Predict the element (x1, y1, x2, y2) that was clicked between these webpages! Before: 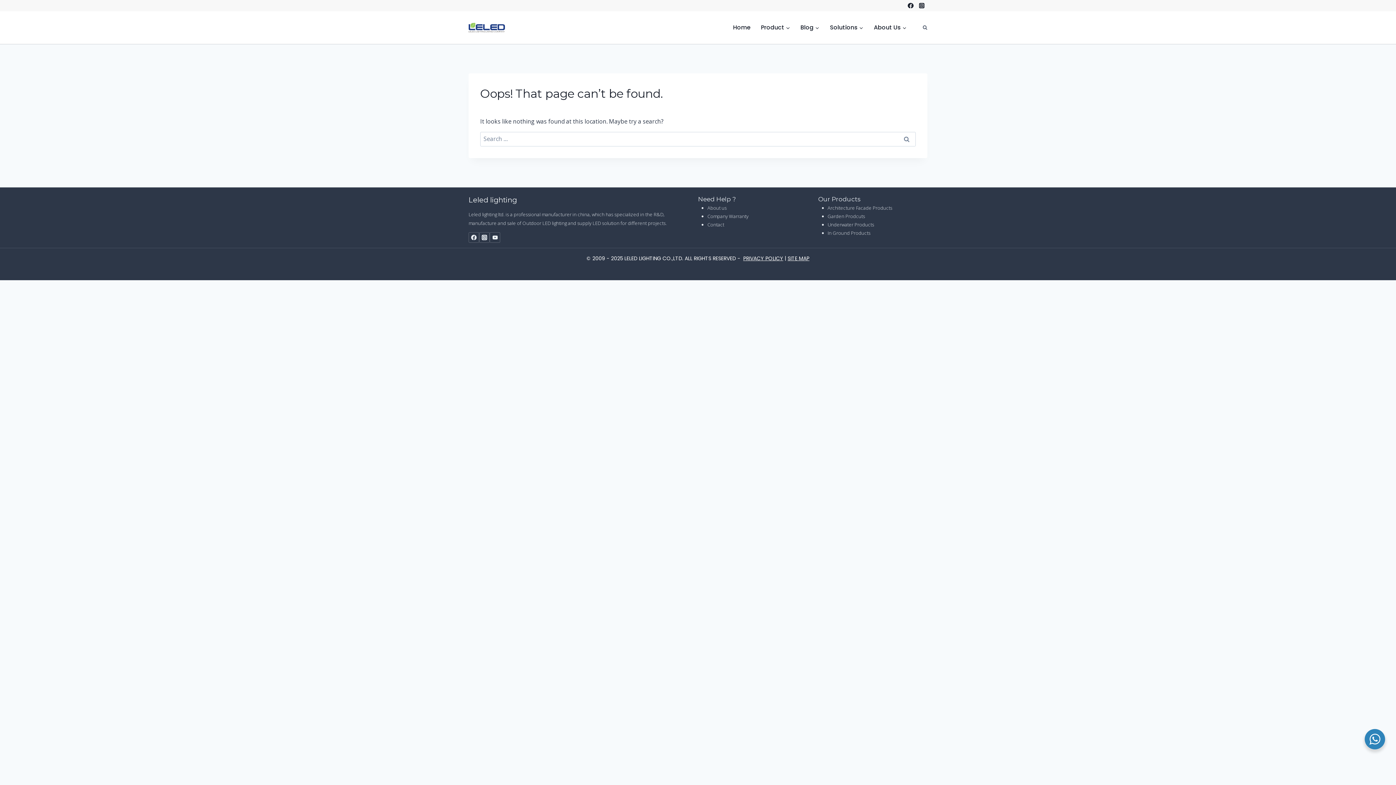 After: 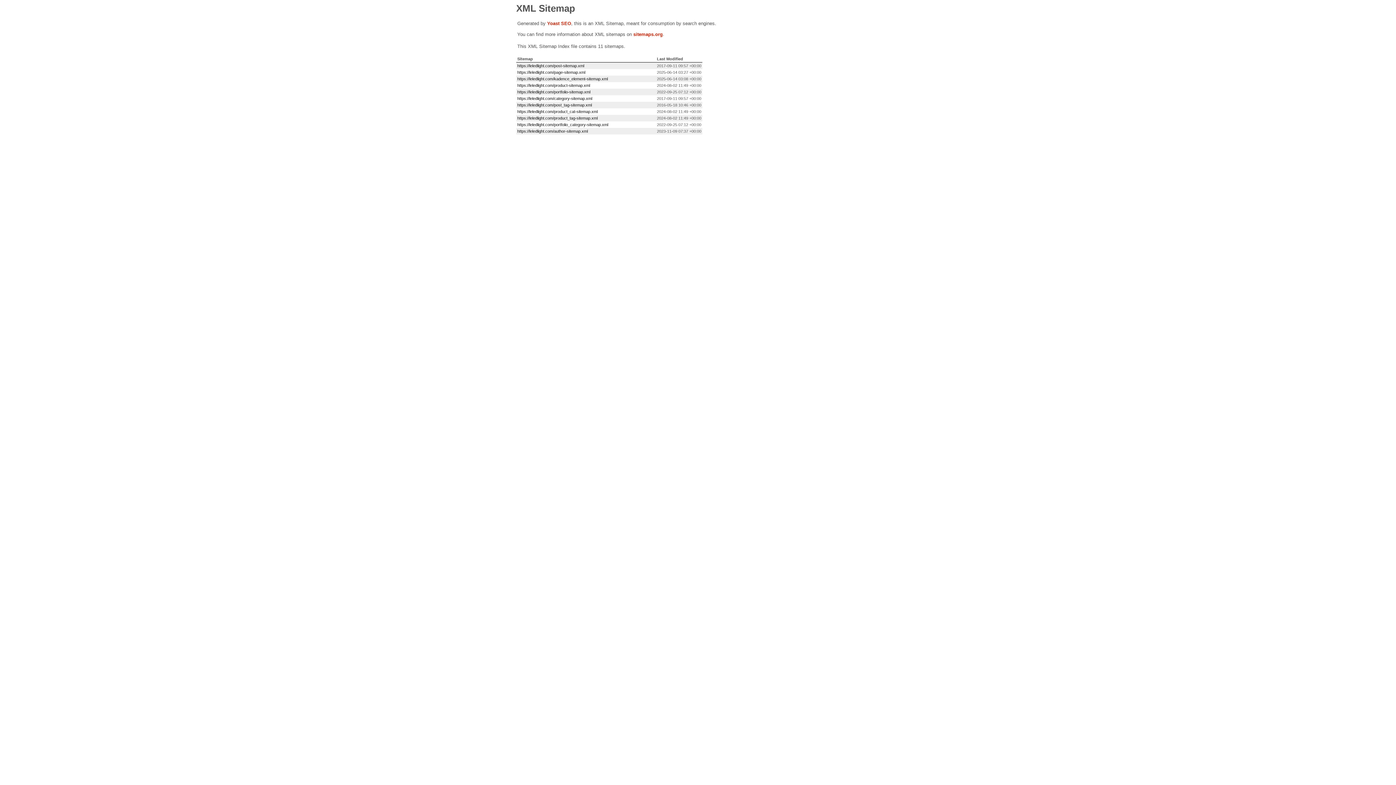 Action: label: SITE MAP bbox: (787, 255, 809, 262)